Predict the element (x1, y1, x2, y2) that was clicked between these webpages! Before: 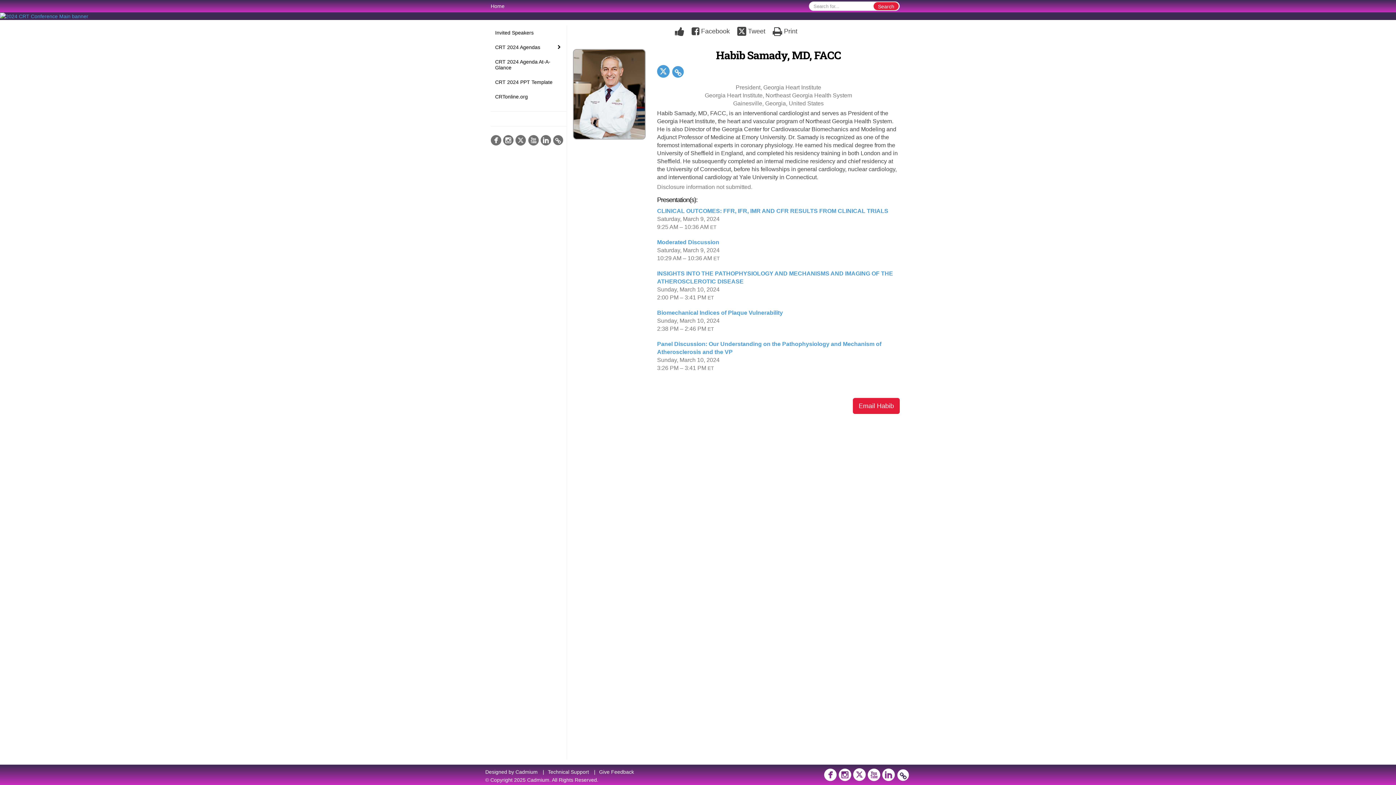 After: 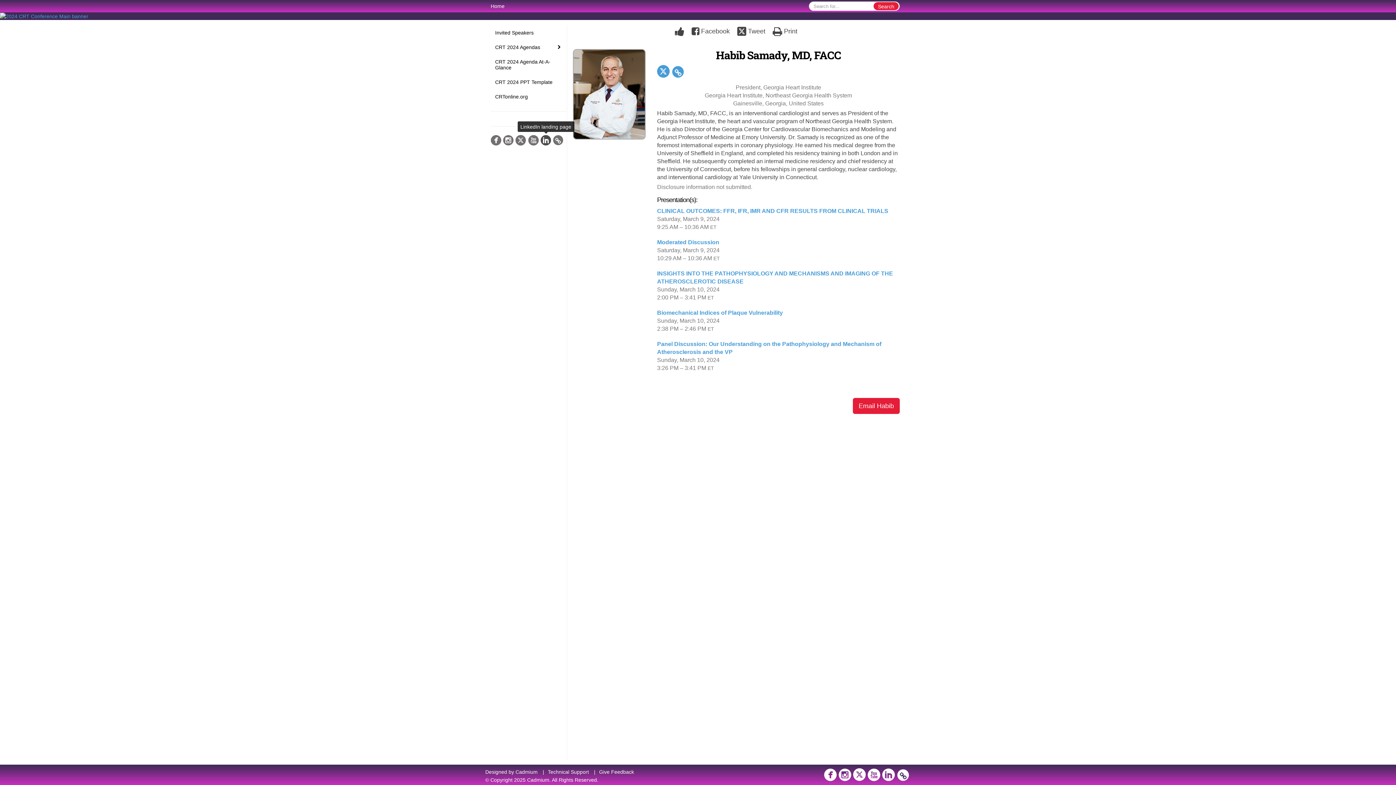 Action: bbox: (540, 133, 551, 147)